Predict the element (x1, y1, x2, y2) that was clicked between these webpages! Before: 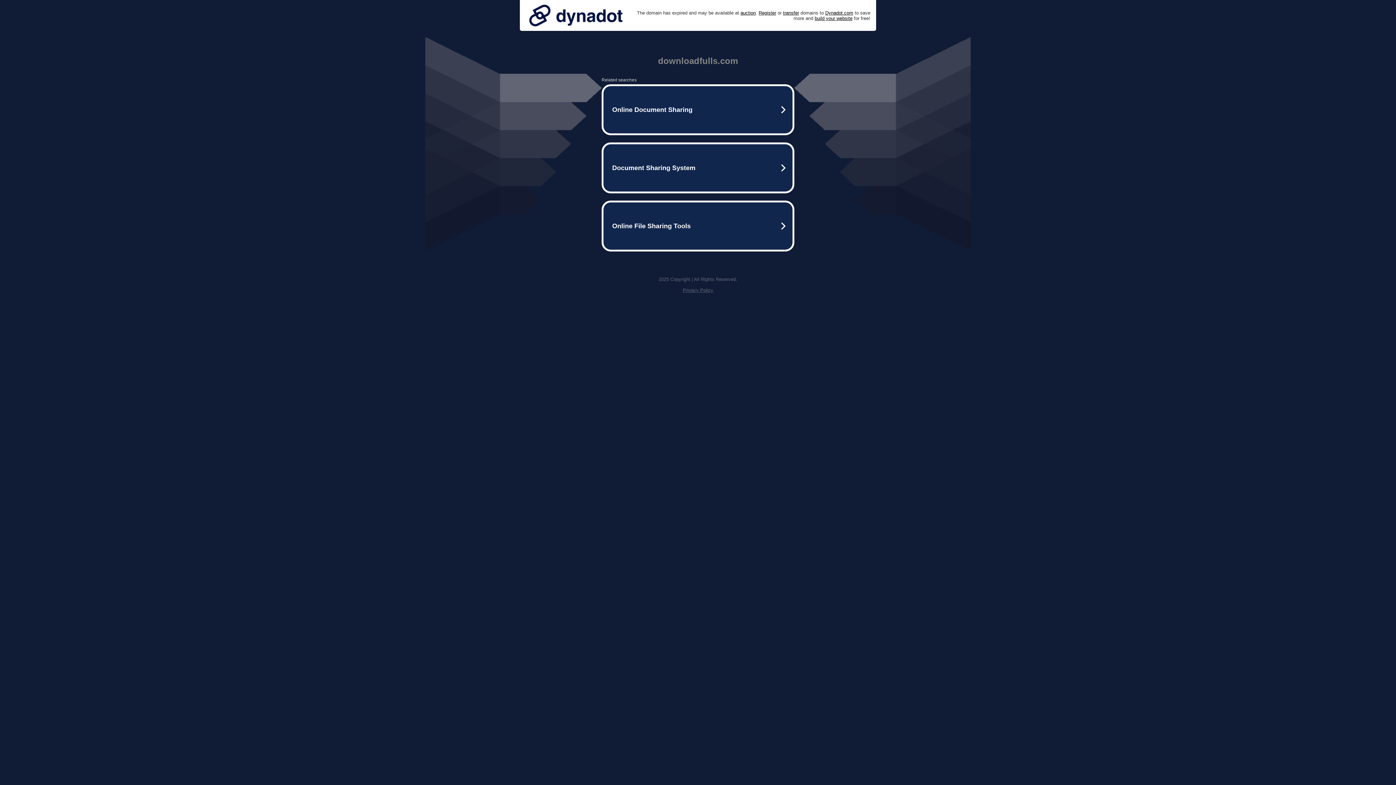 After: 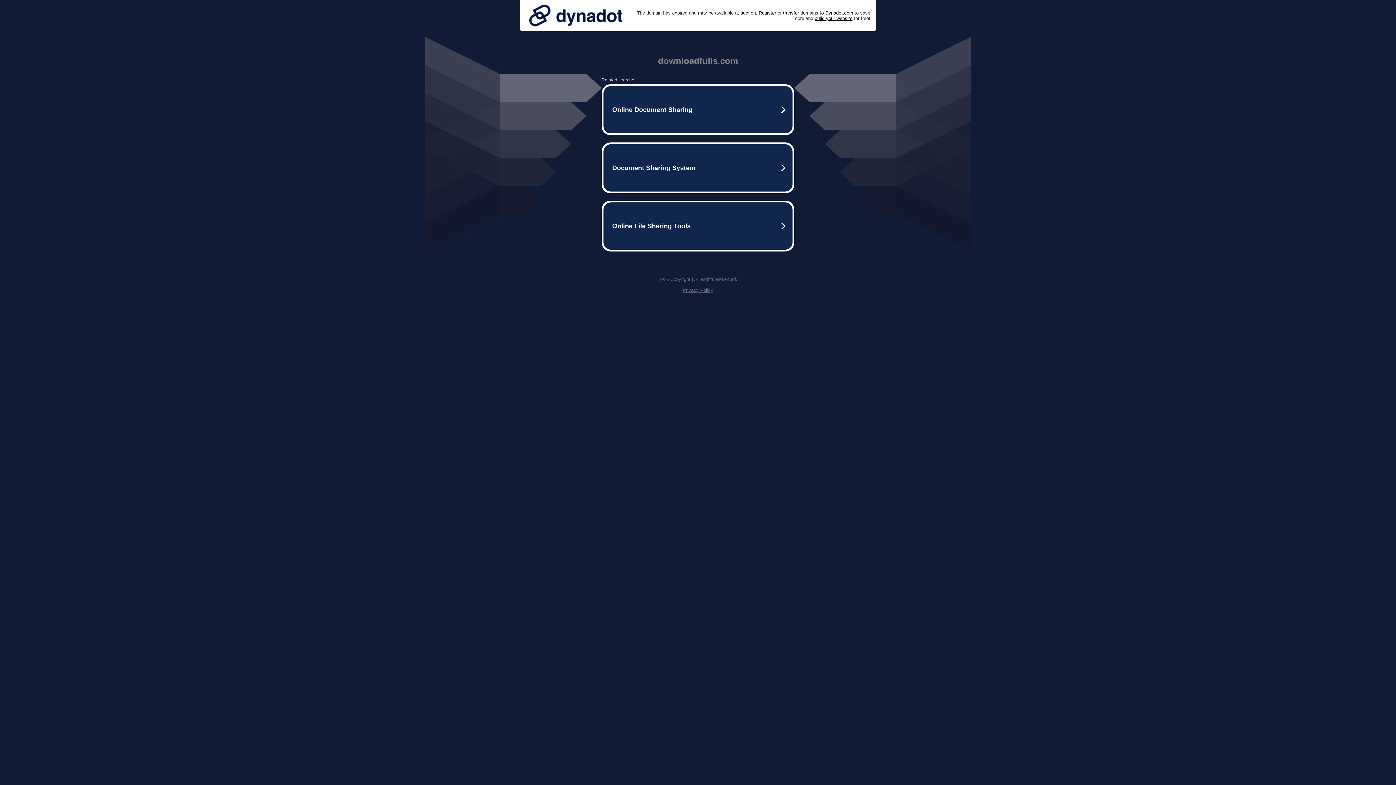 Action: bbox: (525, 0, 626, 30)